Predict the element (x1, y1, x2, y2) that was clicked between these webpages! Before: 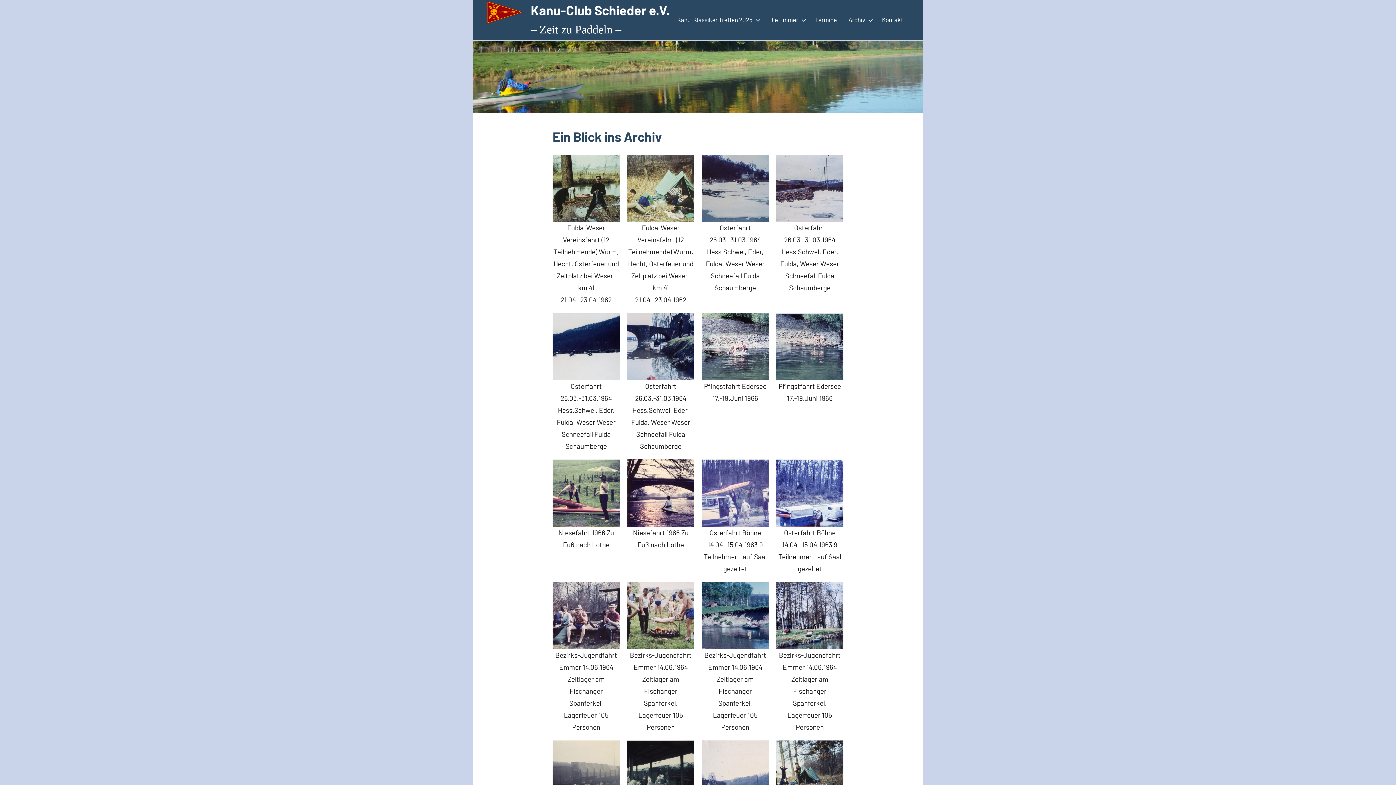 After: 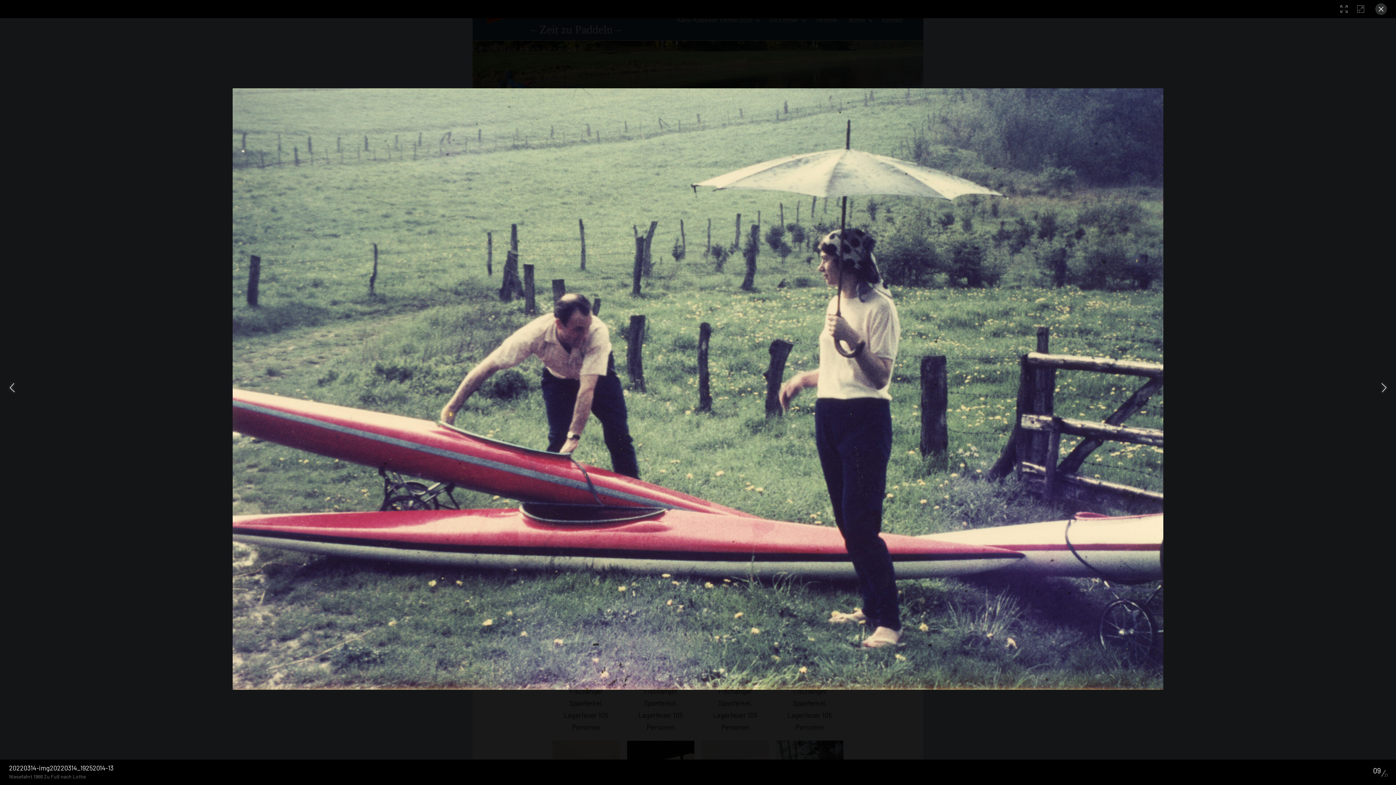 Action: bbox: (552, 459, 620, 526)